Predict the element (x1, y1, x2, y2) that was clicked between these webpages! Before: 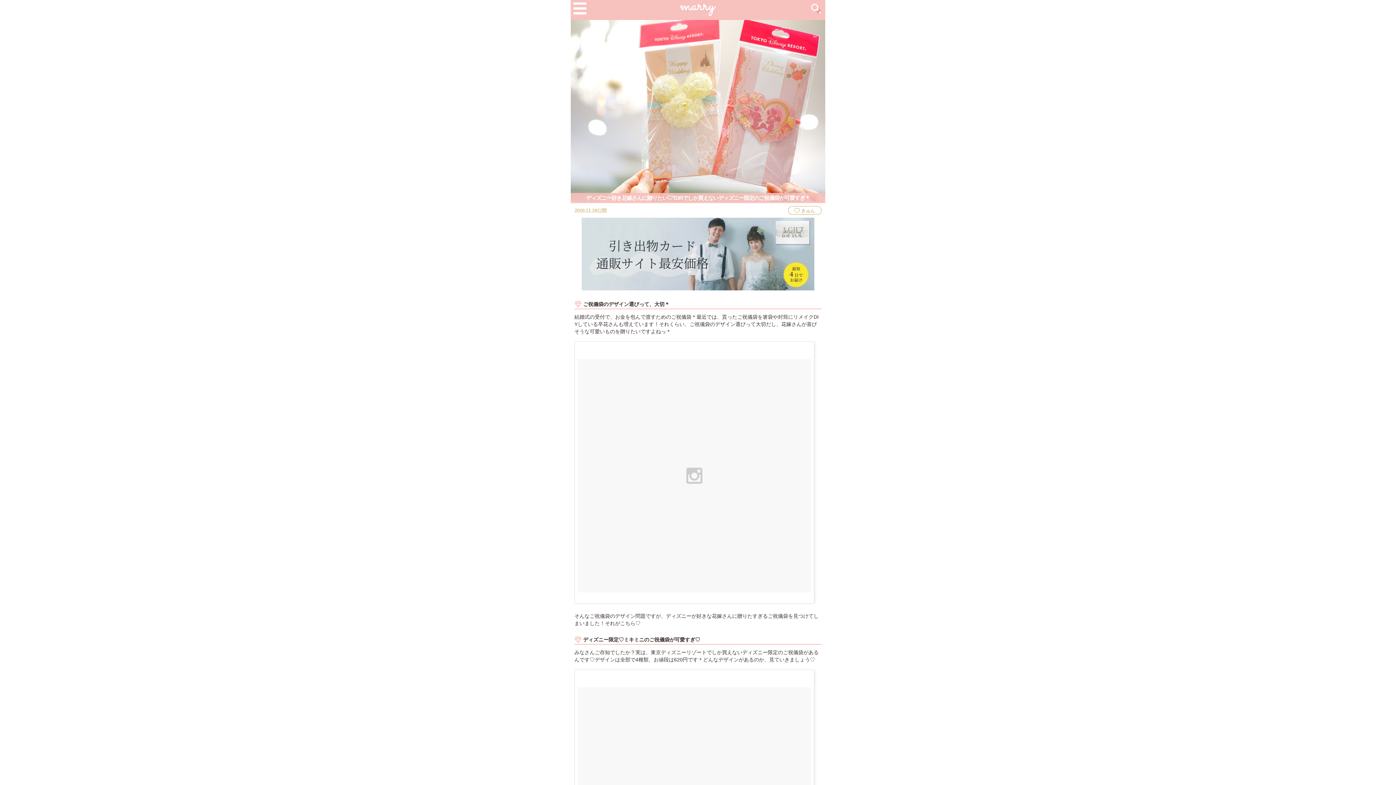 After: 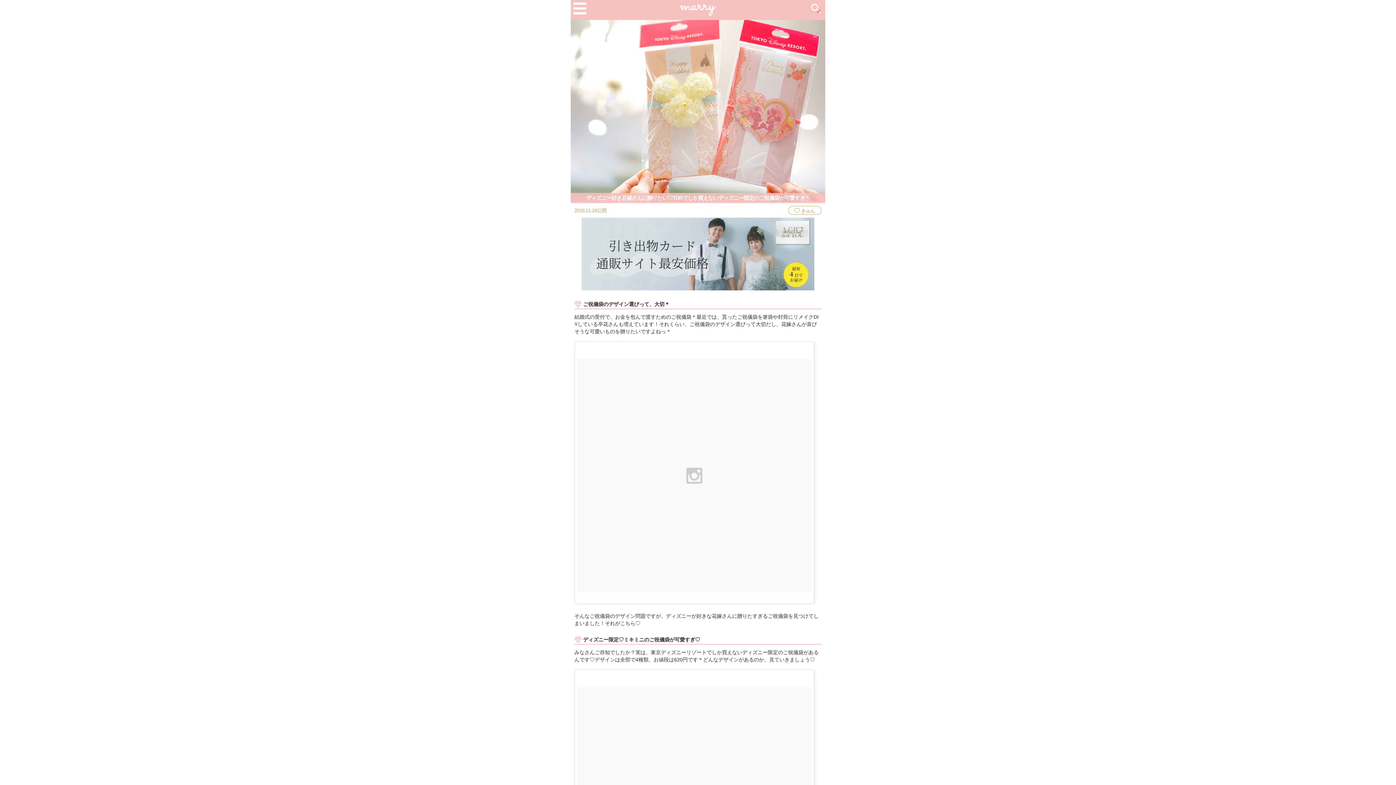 Action: bbox: (581, 285, 814, 291)